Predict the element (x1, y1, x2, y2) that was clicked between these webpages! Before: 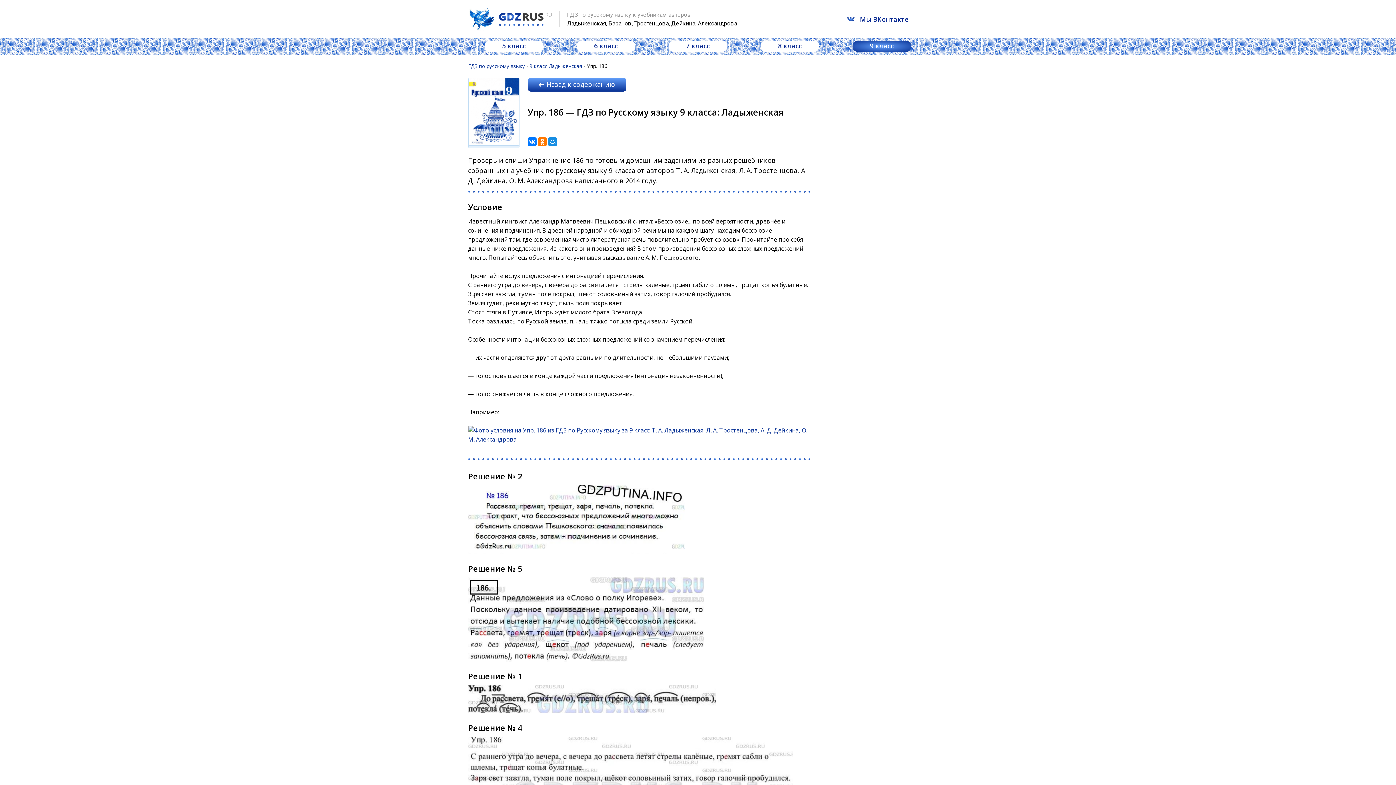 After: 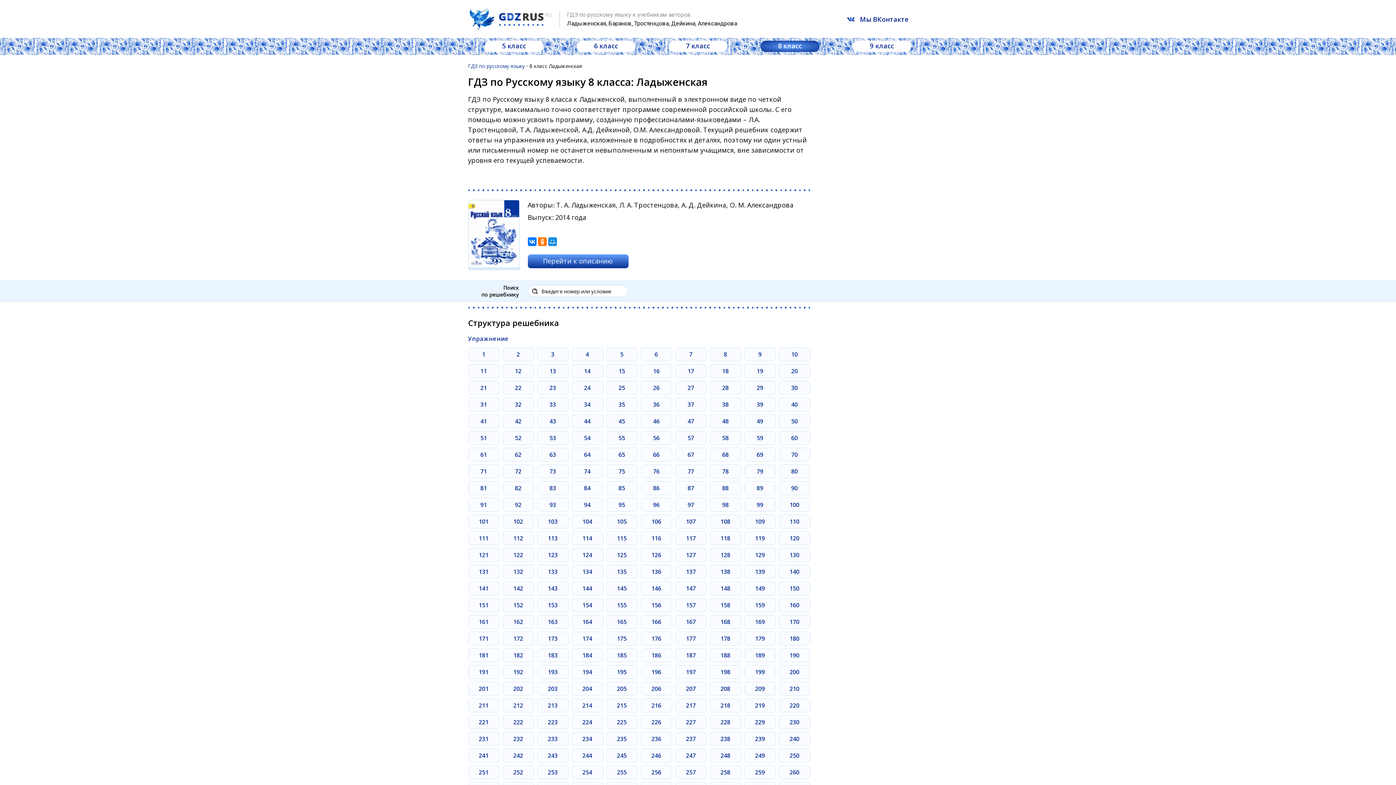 Action: label: 8 класс bbox: (760, 40, 819, 52)